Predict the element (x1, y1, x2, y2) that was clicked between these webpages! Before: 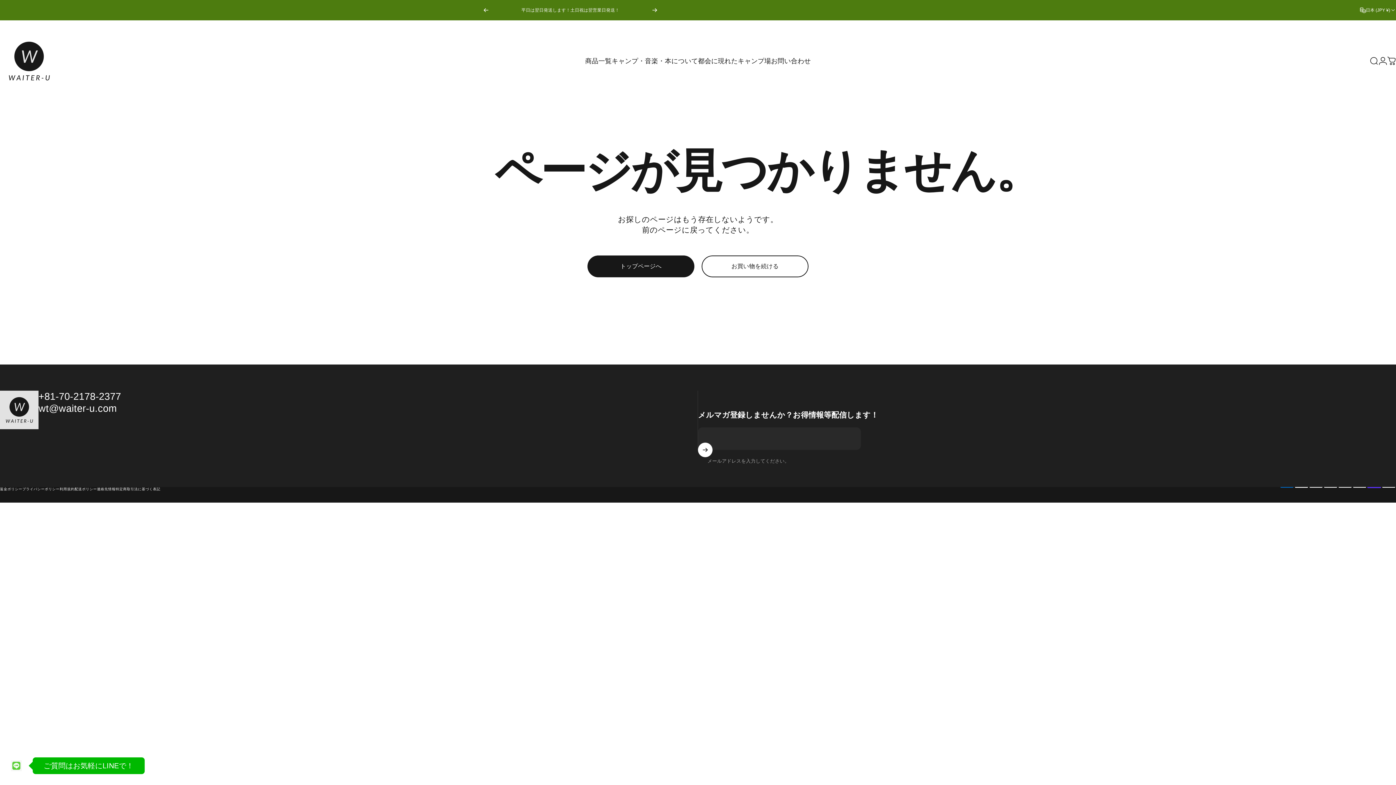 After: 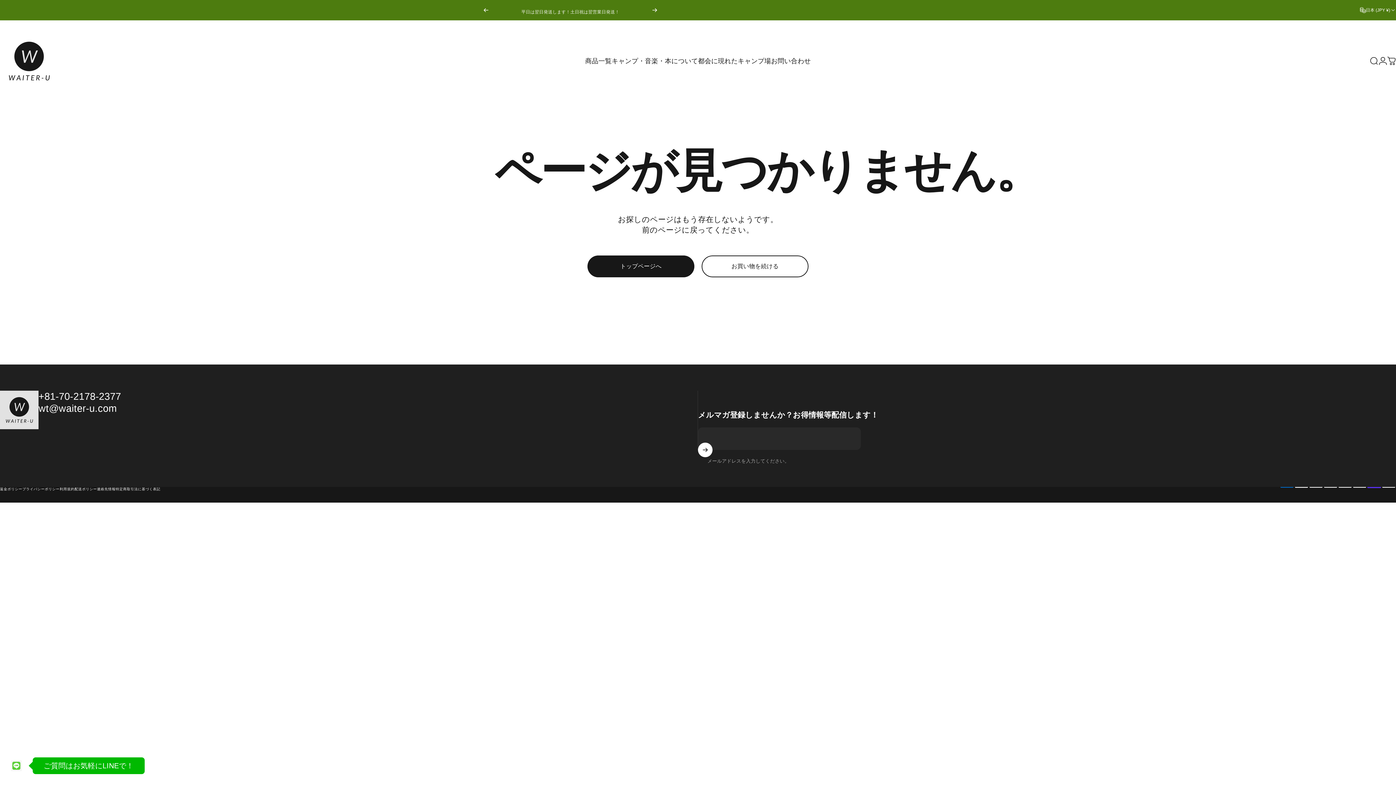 Action: bbox: (38, 402, 116, 414) label: wt@waiter-u.com